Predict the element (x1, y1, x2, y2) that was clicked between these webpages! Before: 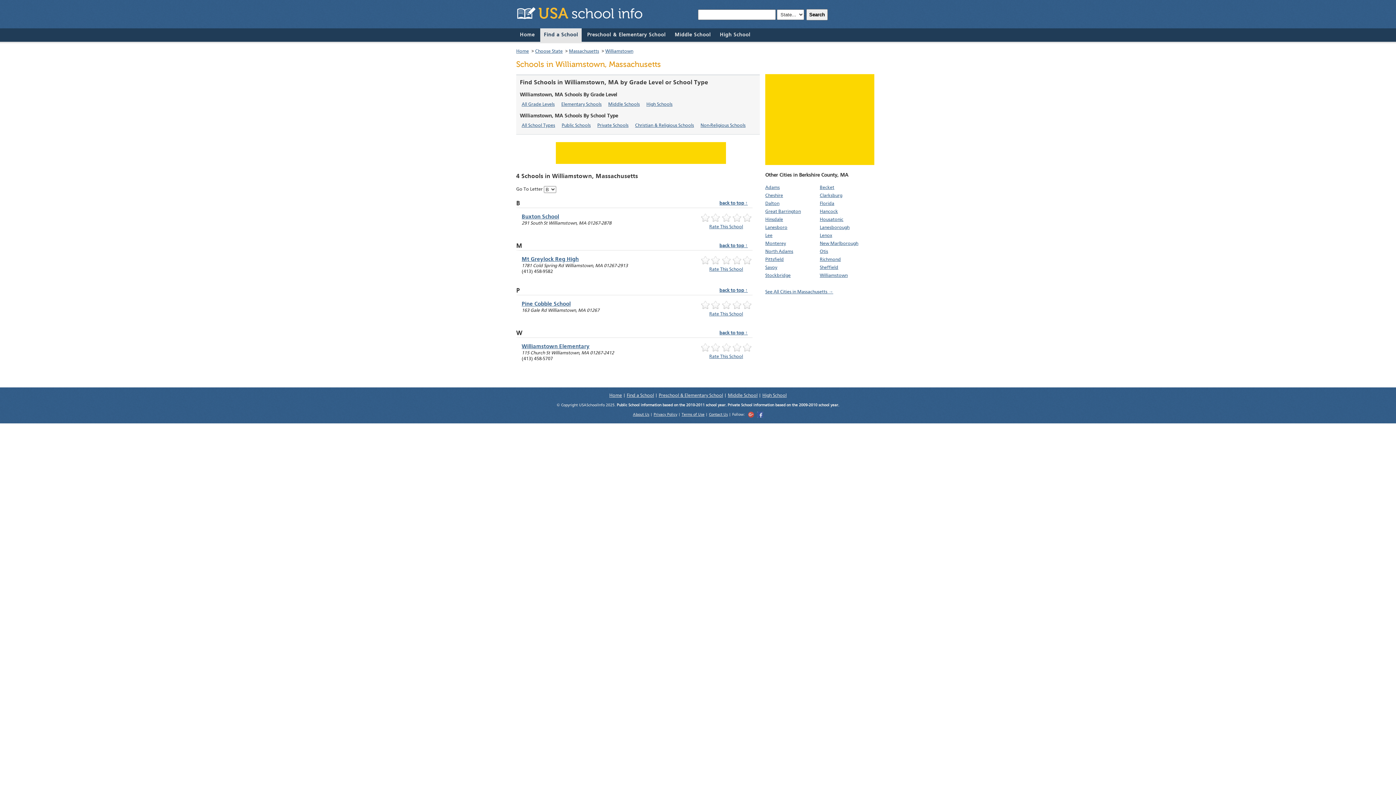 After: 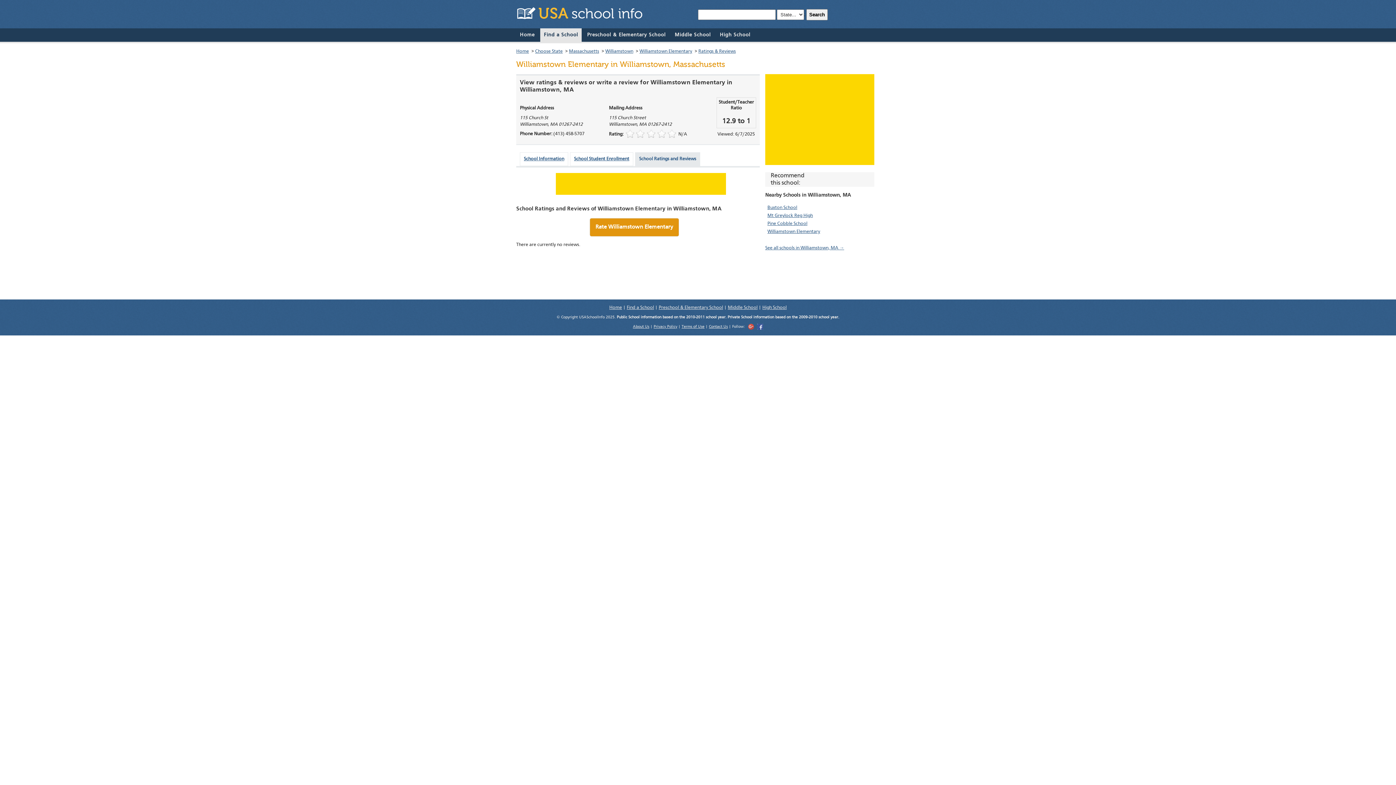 Action: label: Rate This School bbox: (709, 354, 743, 359)